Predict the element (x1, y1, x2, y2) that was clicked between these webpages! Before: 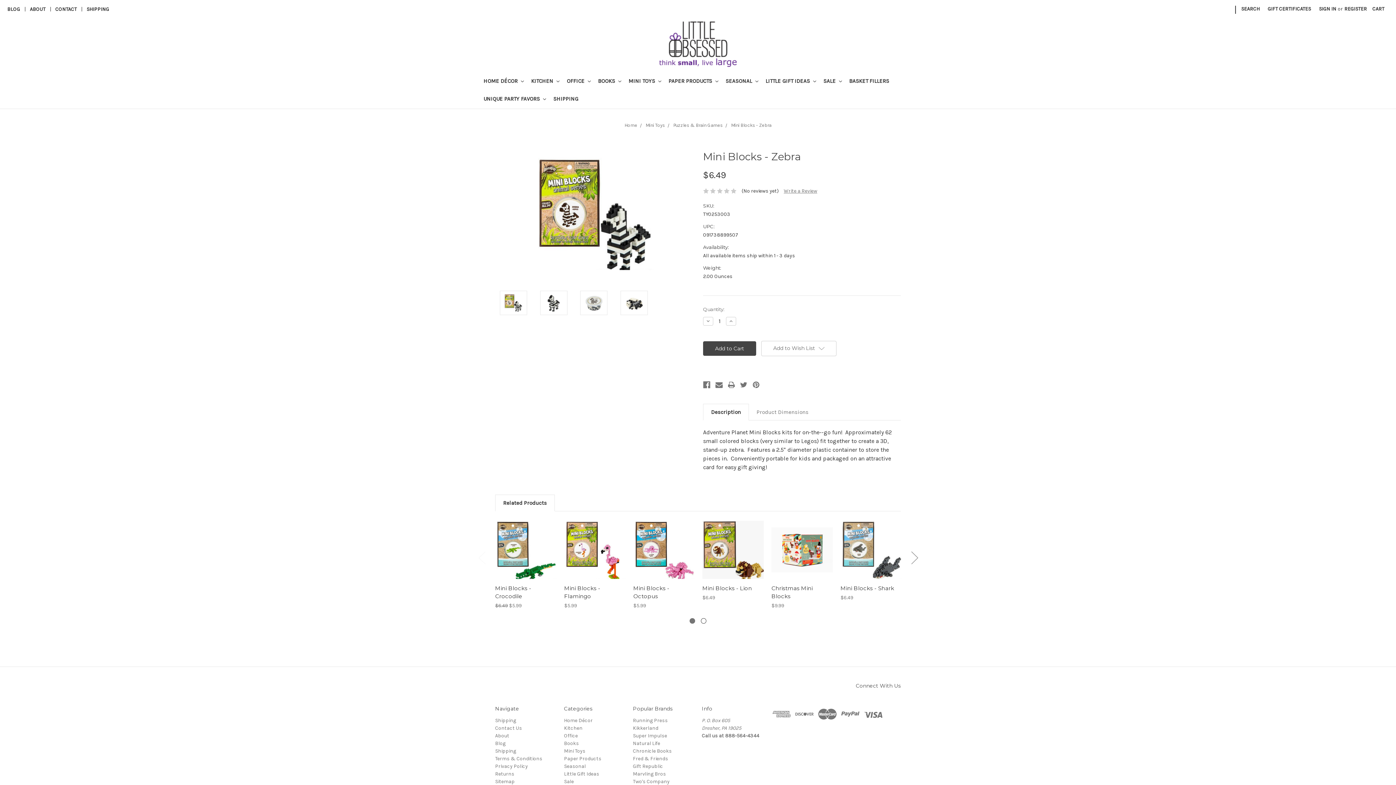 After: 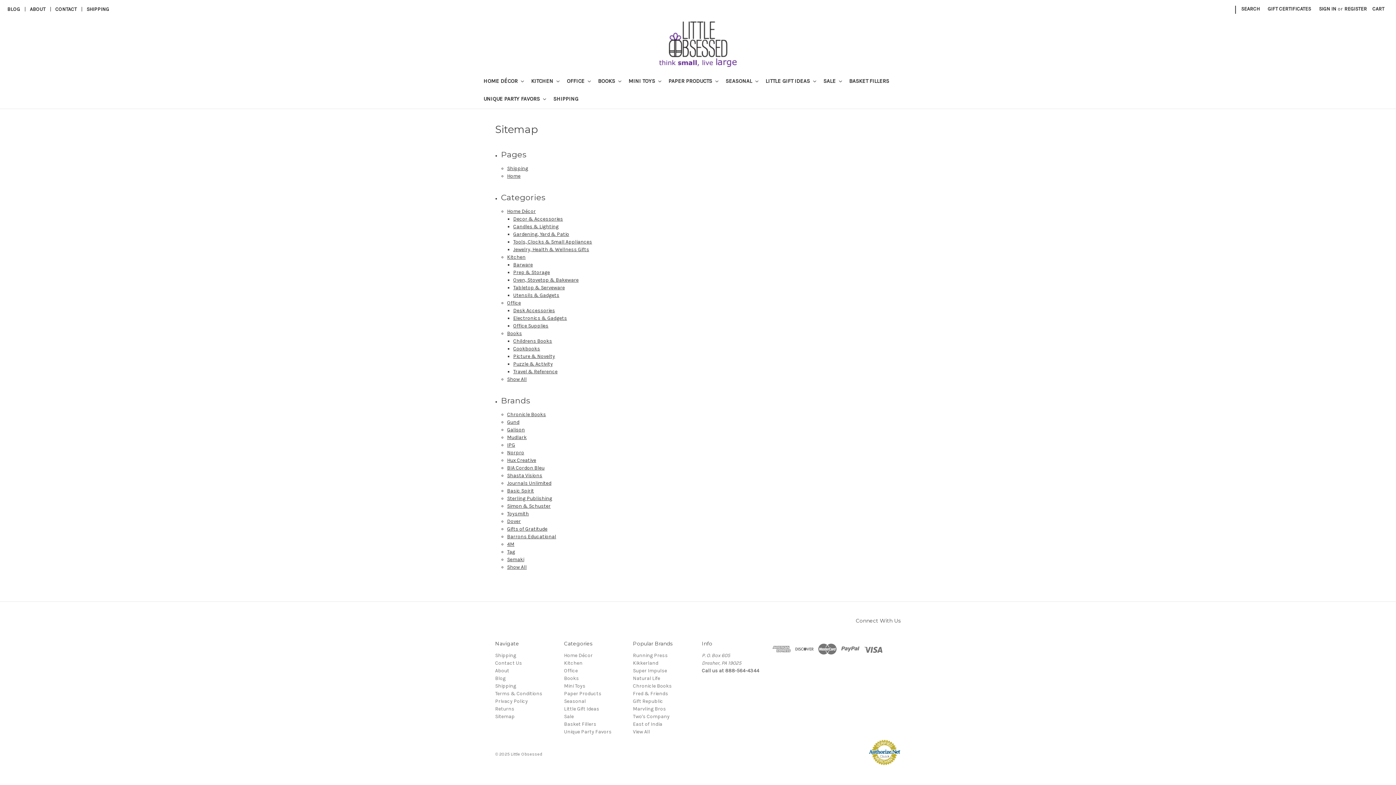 Action: label: Sitemap bbox: (495, 779, 514, 785)